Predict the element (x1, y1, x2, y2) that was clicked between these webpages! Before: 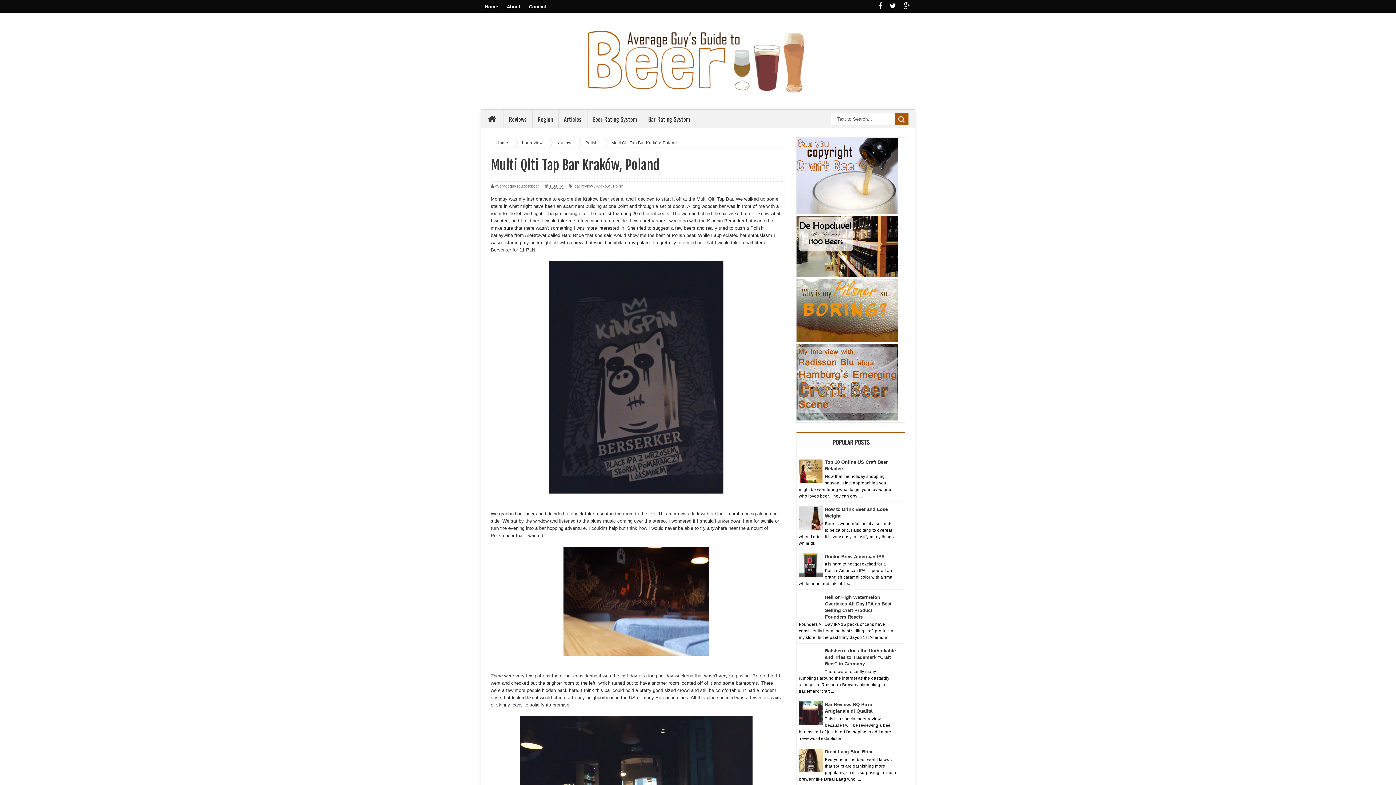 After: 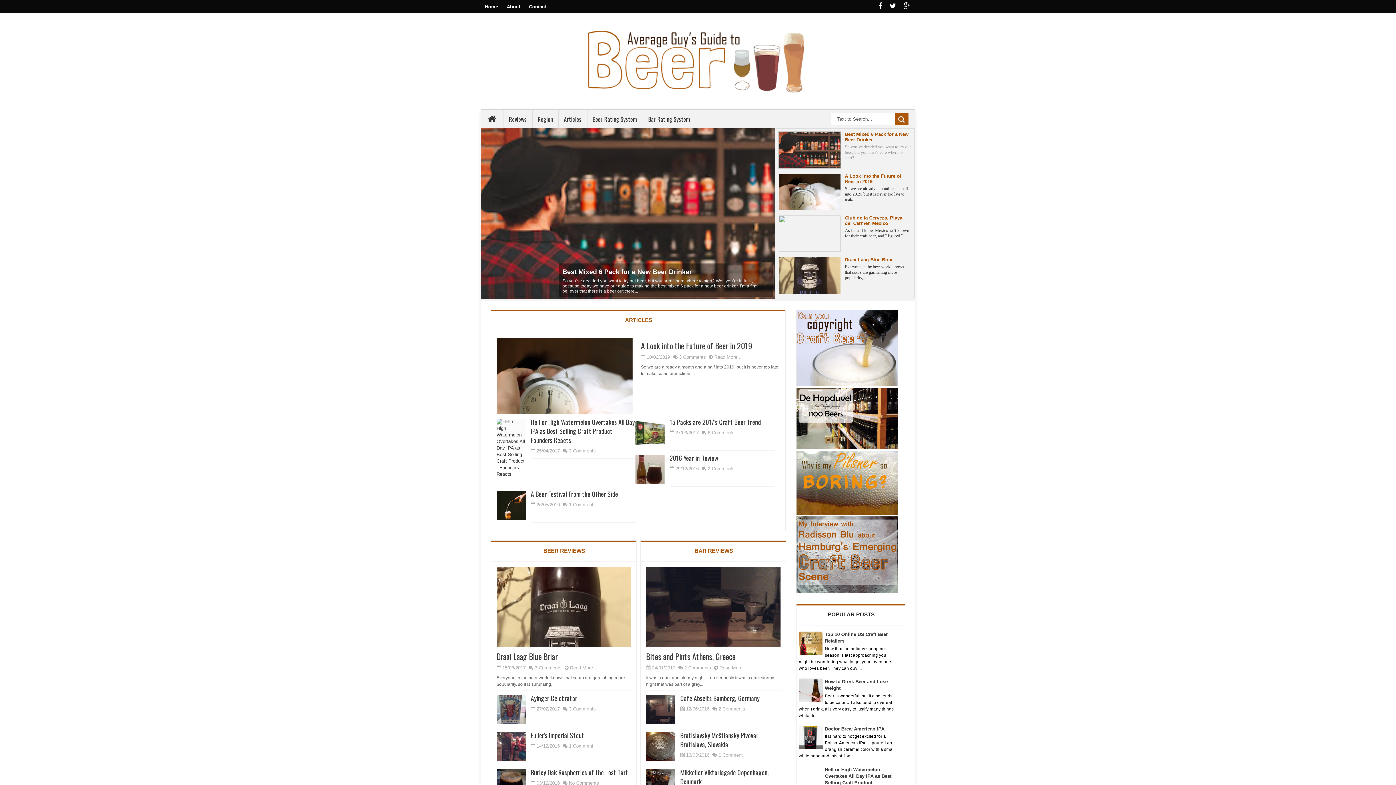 Action: bbox: (481, 110, 503, 128)